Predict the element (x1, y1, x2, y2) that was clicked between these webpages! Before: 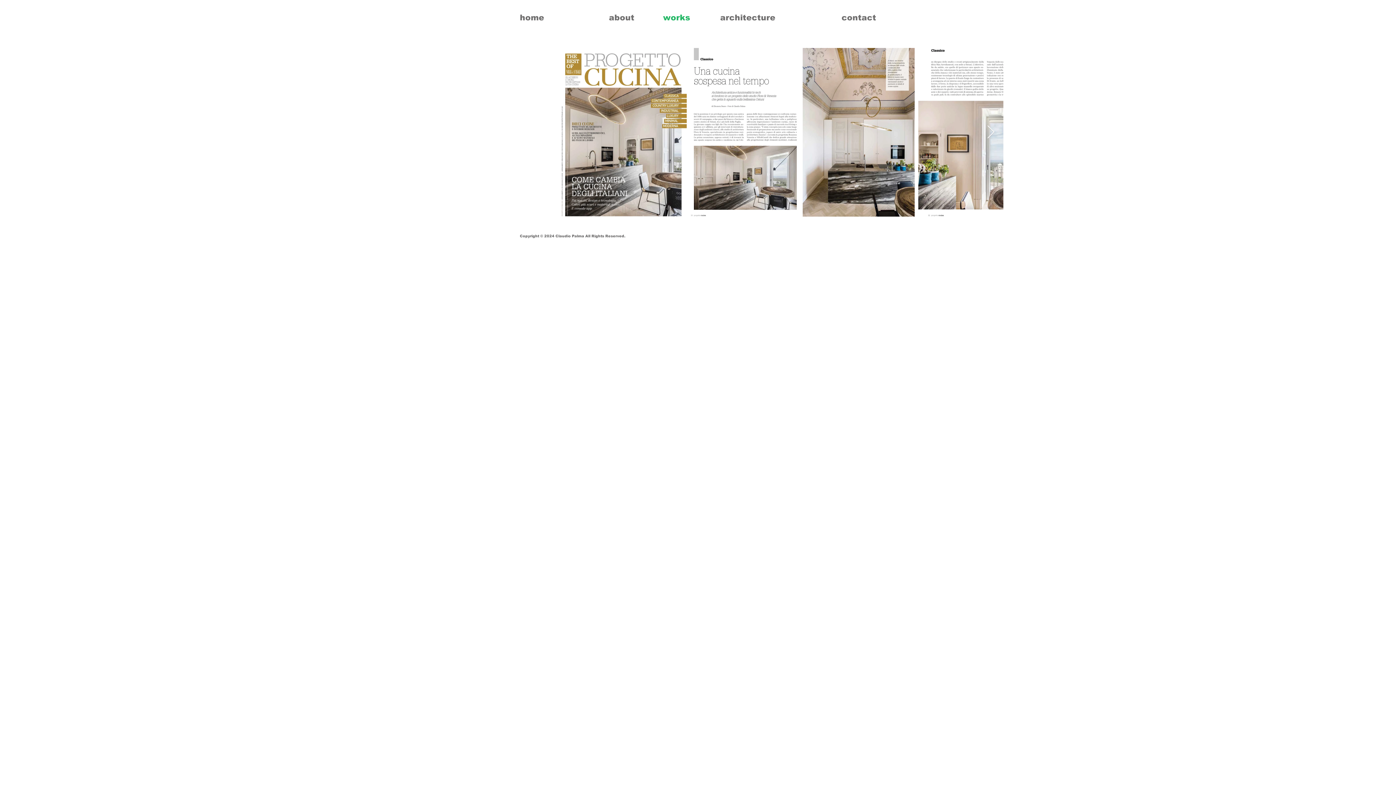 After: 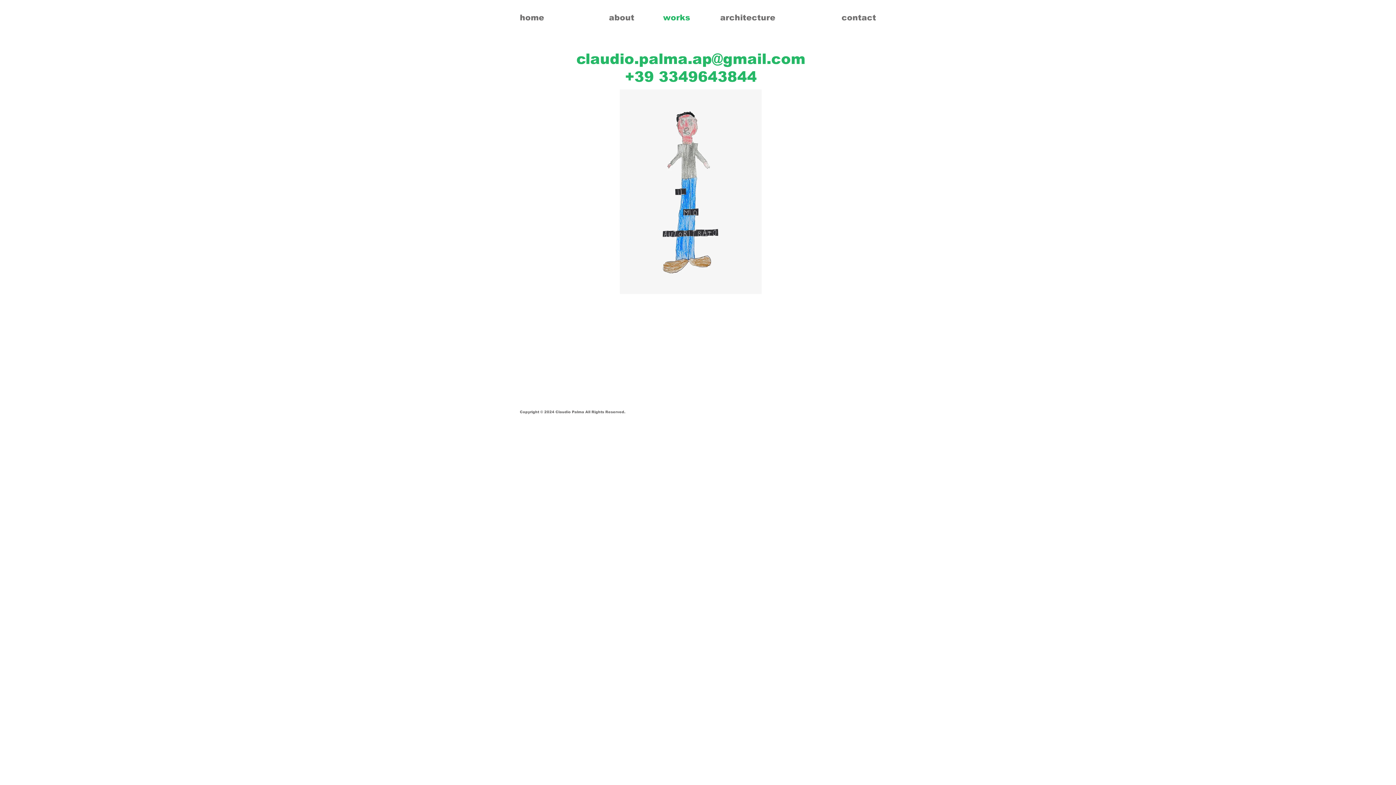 Action: label: contact bbox: (841, 13, 876, 22)